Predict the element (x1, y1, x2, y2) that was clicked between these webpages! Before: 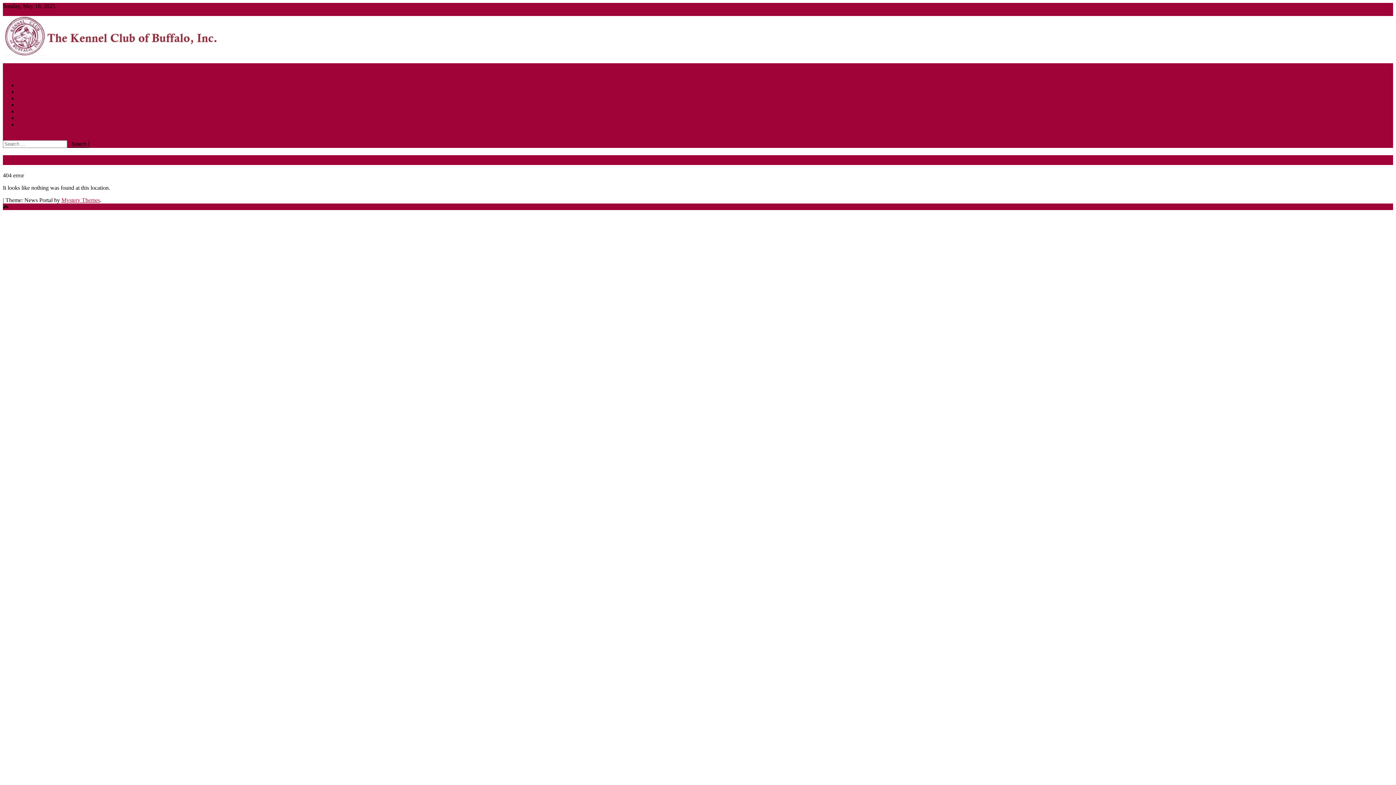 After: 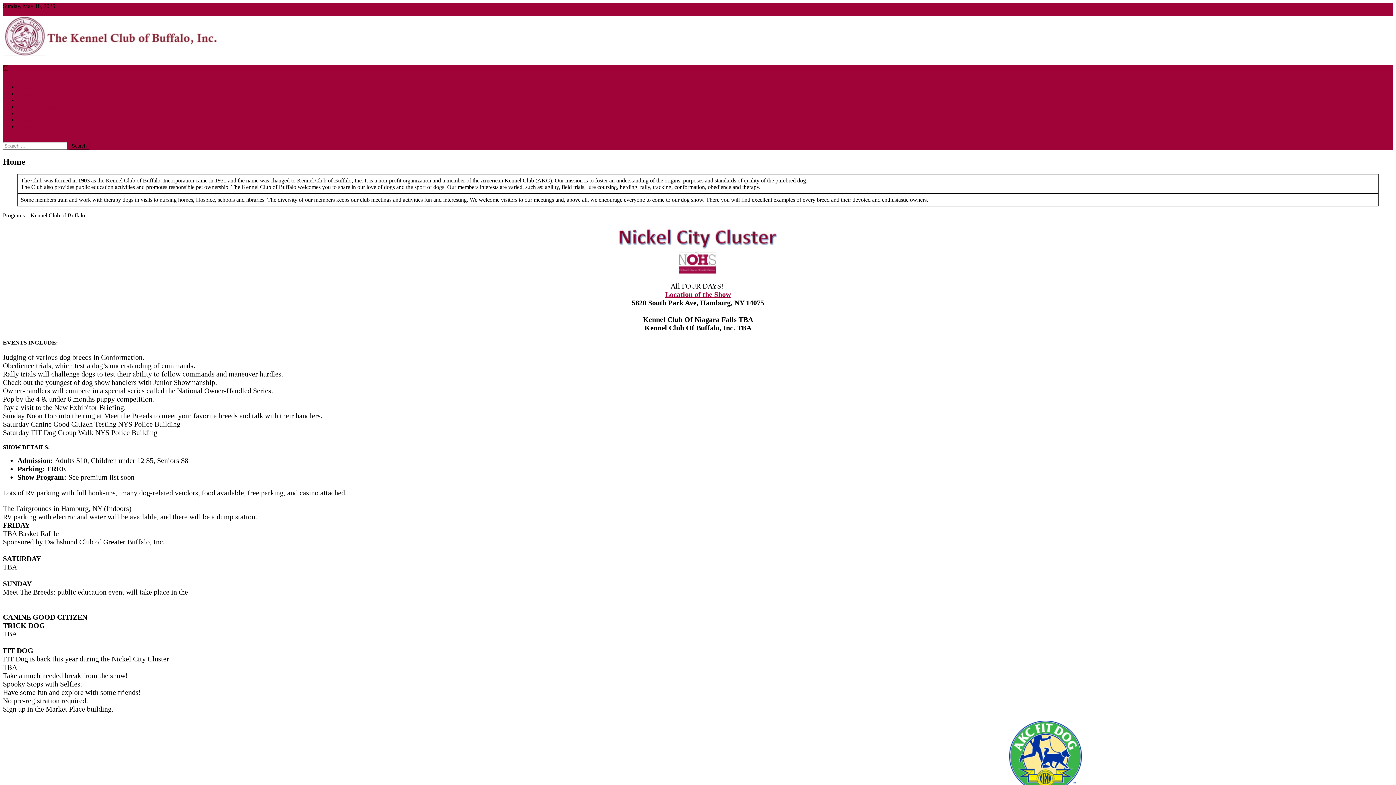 Action: bbox: (2, 50, 220, 57)